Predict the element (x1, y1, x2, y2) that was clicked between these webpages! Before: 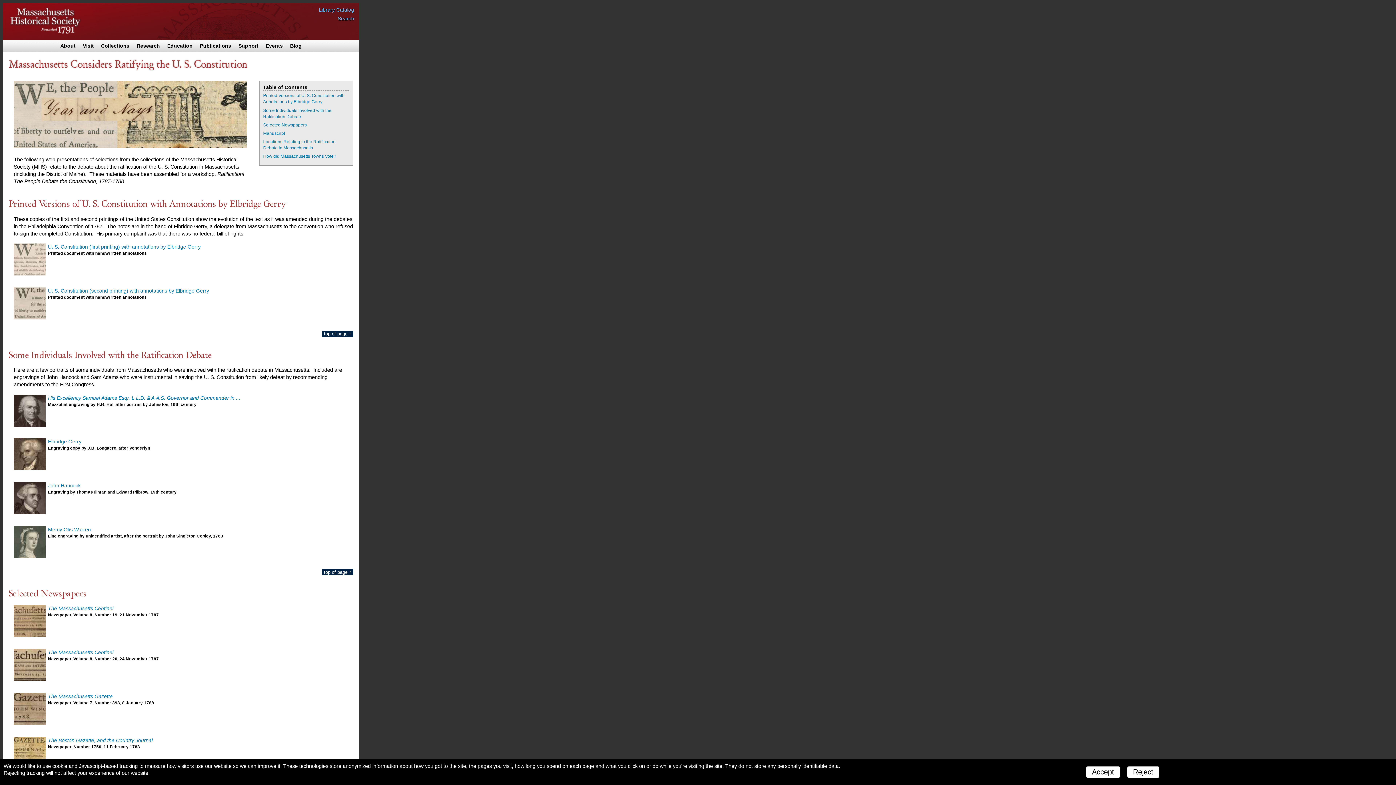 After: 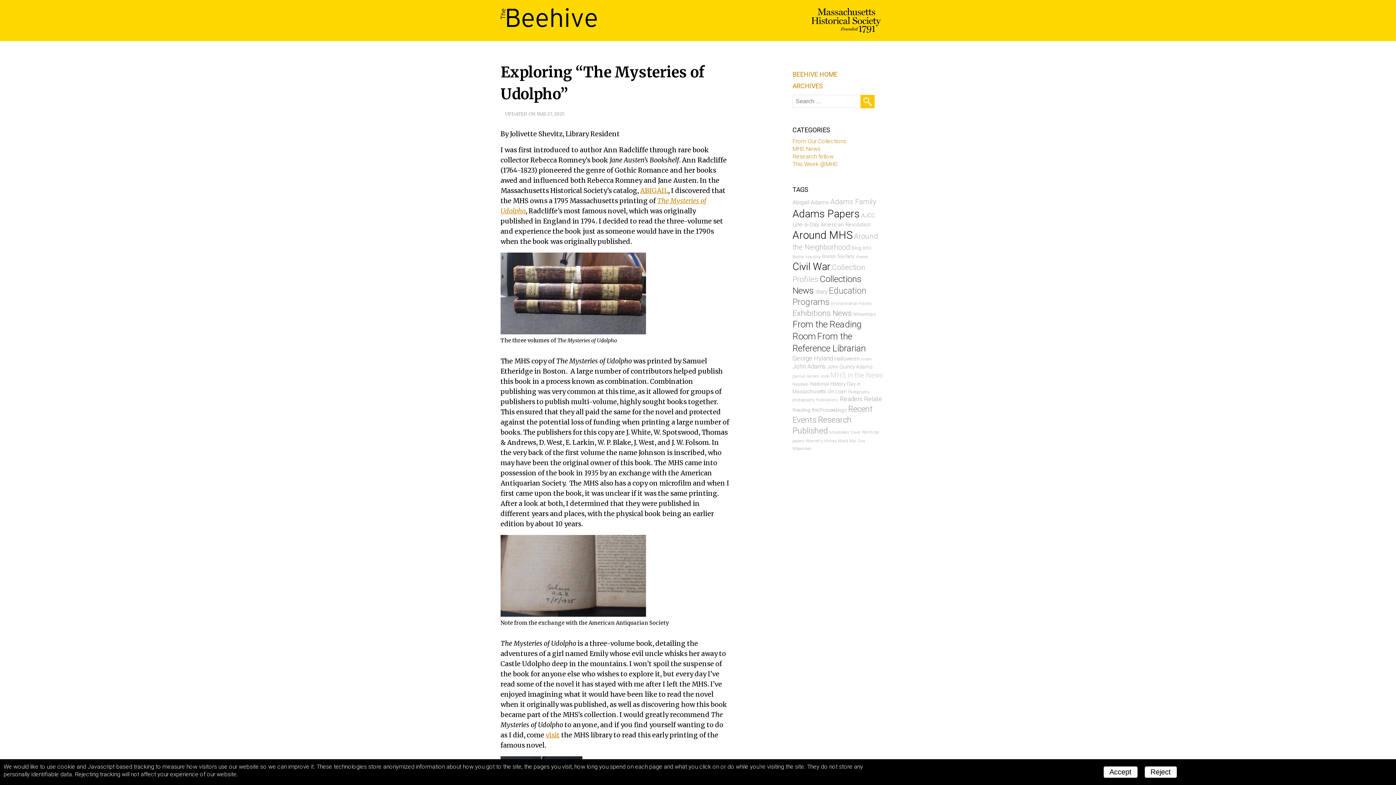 Action: label: Blog bbox: (286, 40, 305, 52)